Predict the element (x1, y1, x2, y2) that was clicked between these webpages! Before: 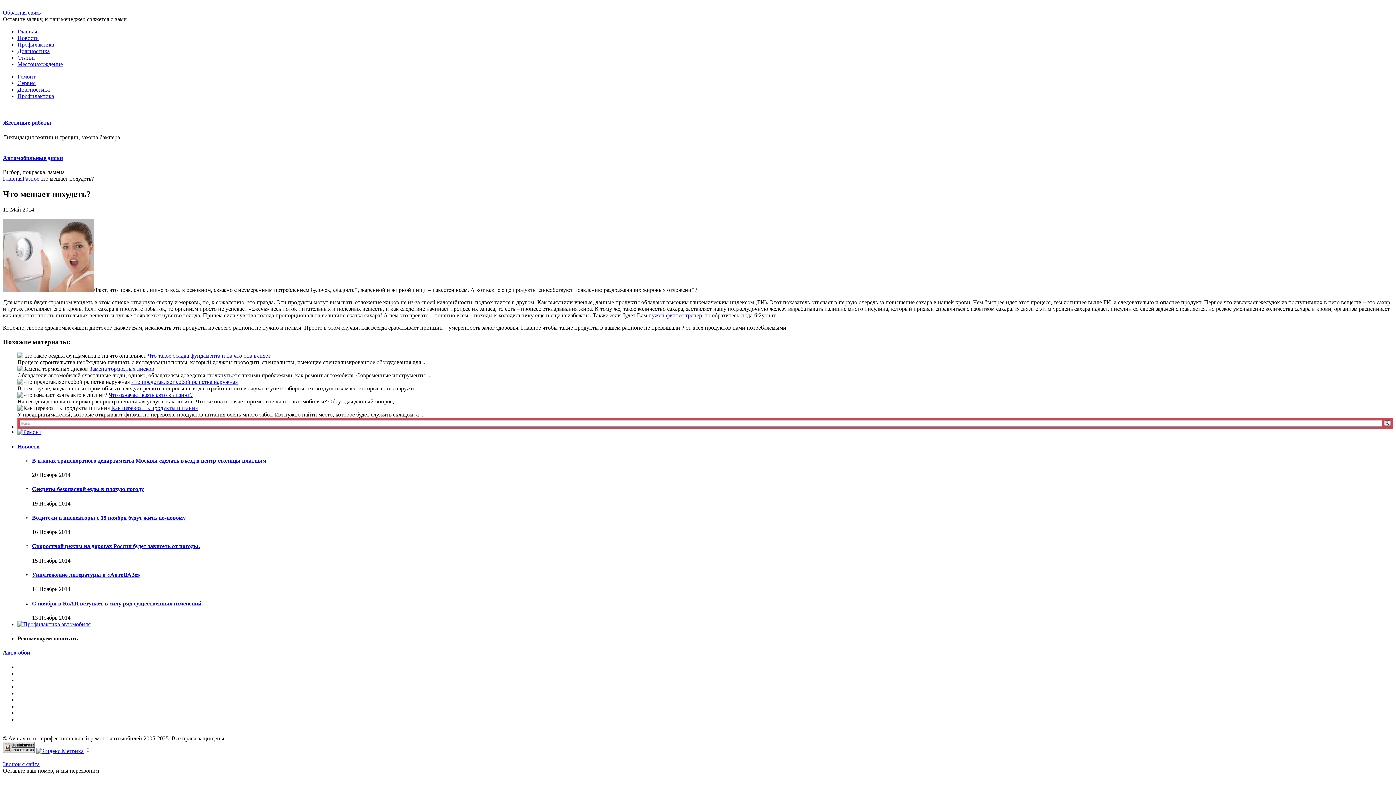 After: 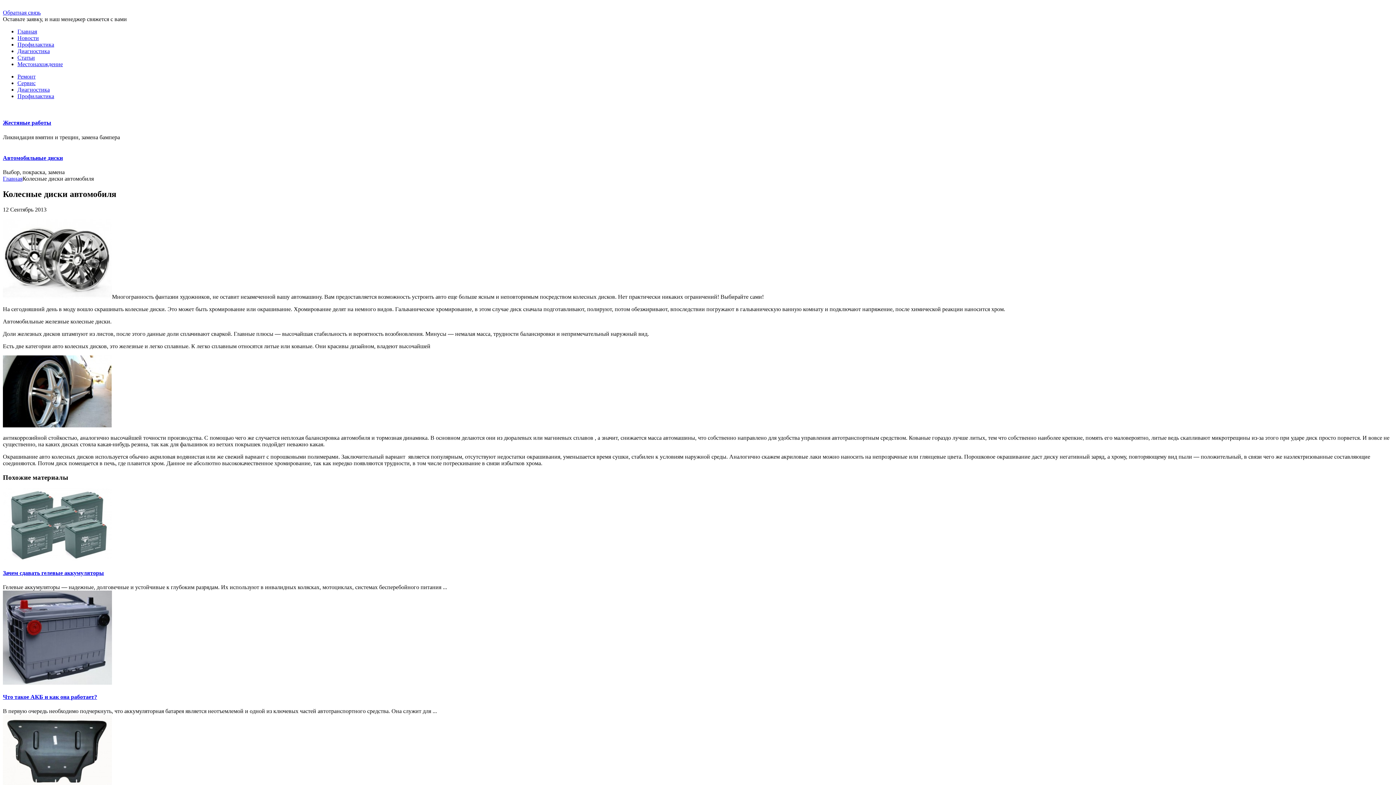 Action: label: Автомобильные диски bbox: (2, 154, 62, 161)